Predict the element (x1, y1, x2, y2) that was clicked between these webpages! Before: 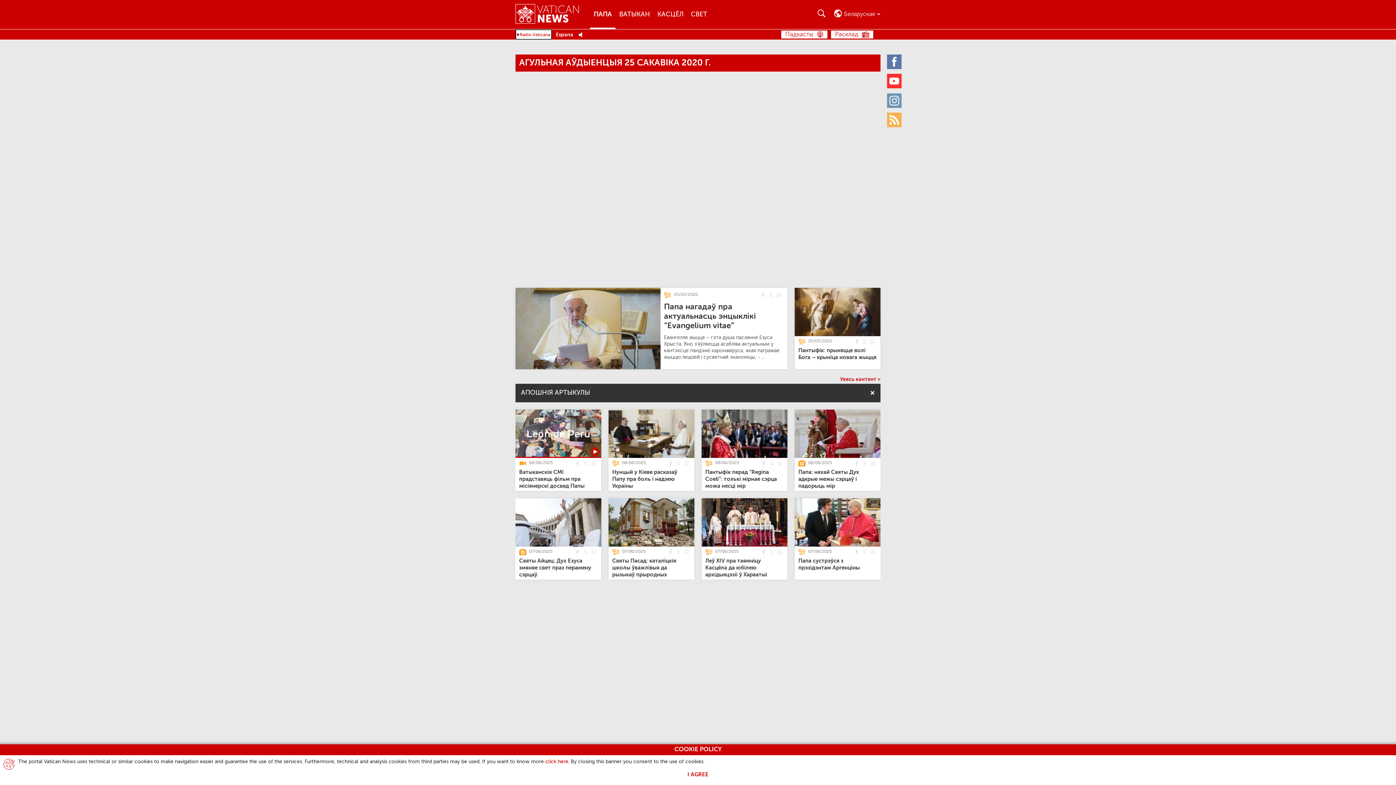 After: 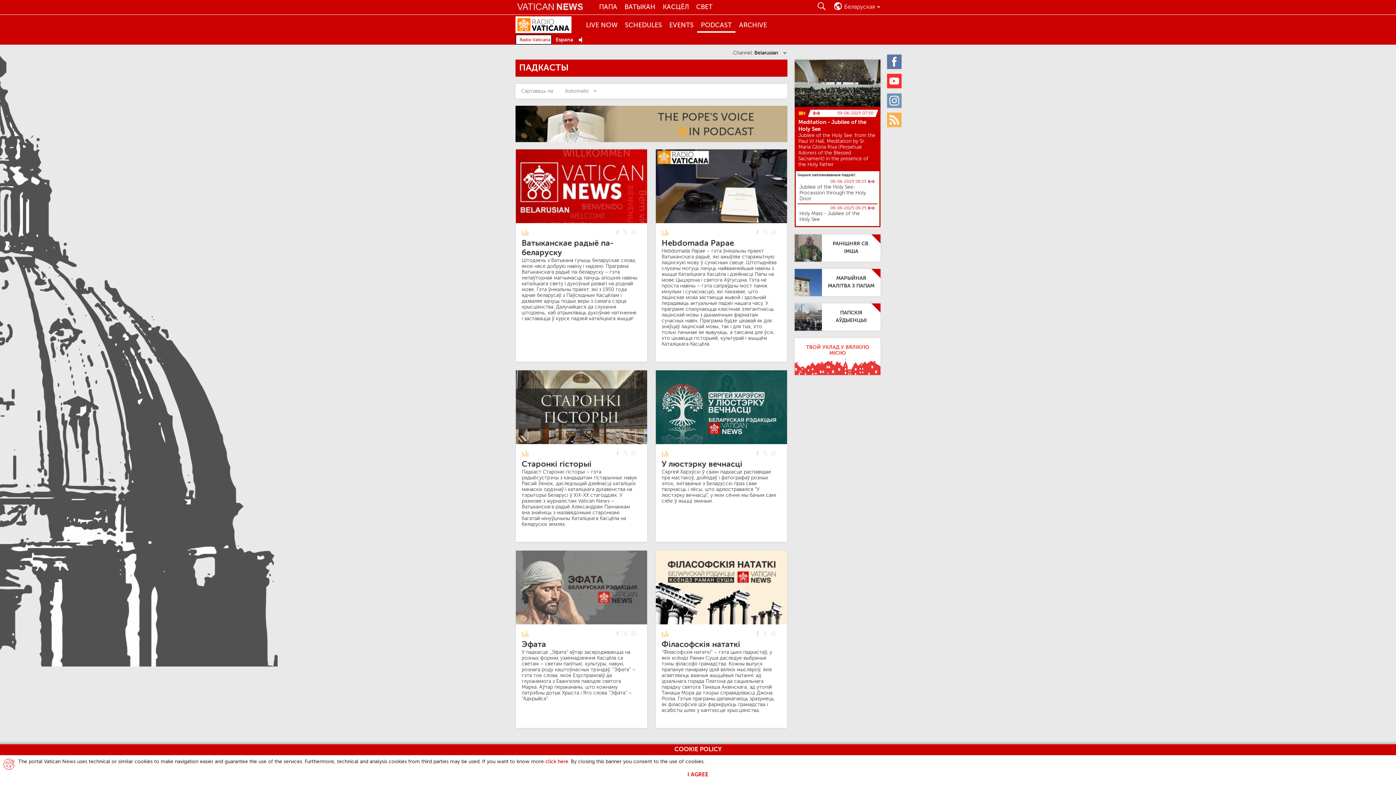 Action: bbox: (781, 30, 827, 38) label: Падкасты